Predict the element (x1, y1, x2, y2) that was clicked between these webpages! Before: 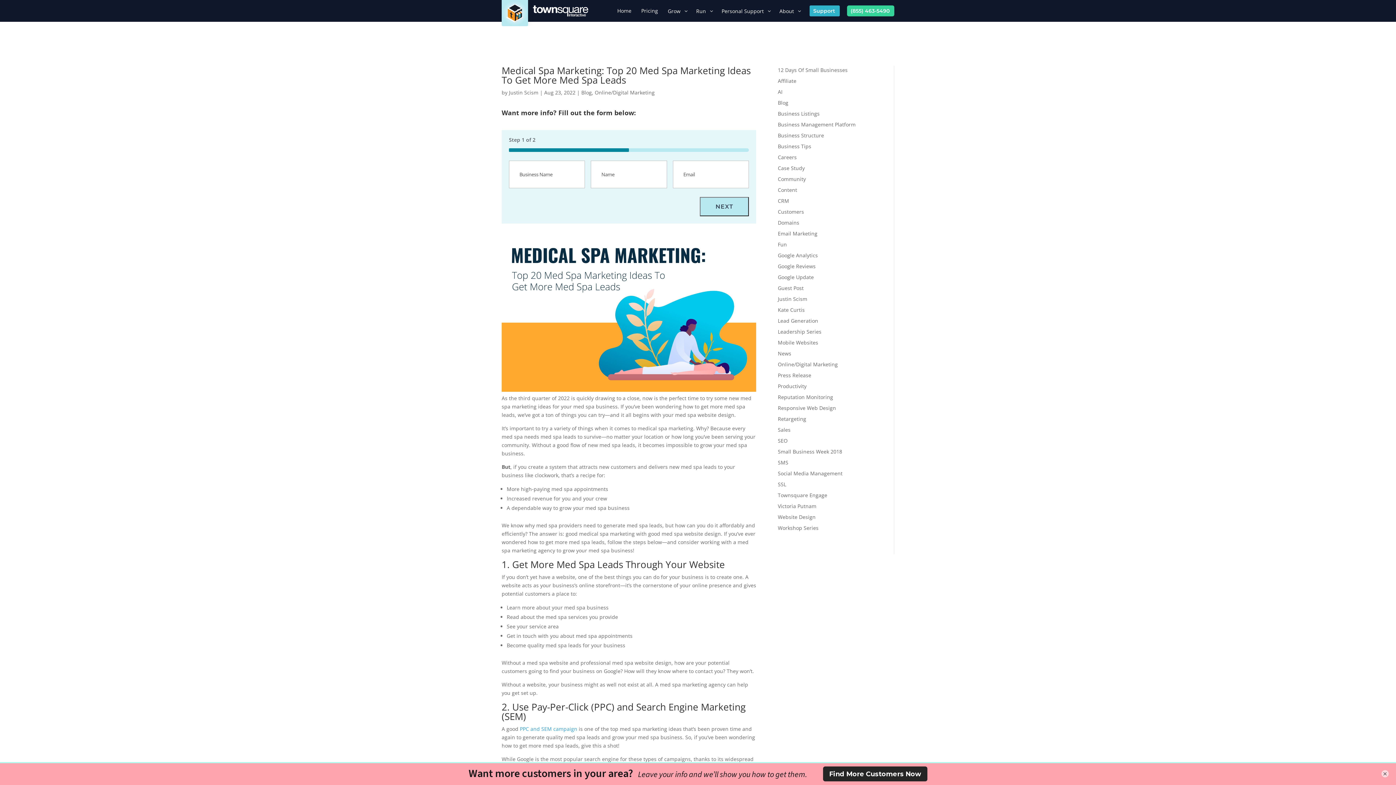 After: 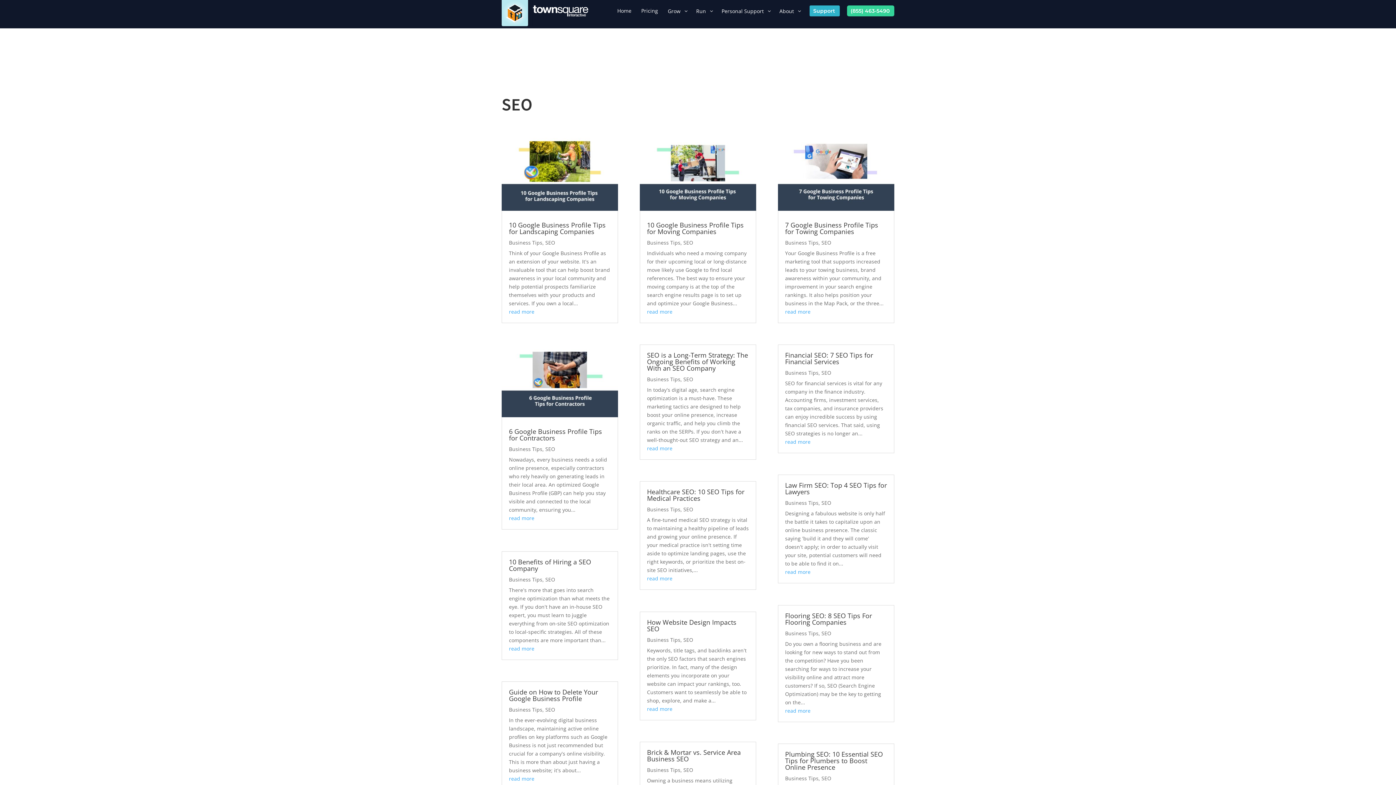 Action: bbox: (778, 437, 787, 444) label: SEO